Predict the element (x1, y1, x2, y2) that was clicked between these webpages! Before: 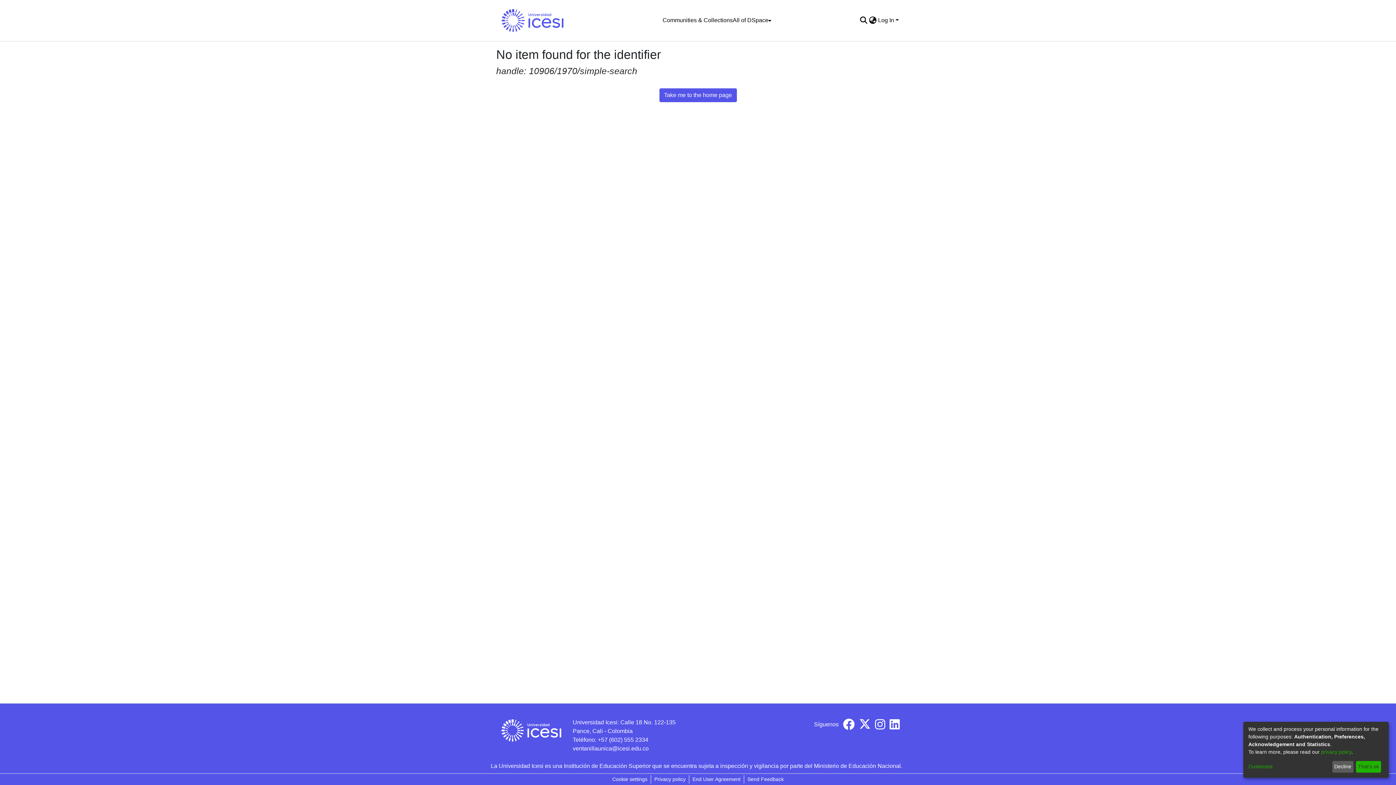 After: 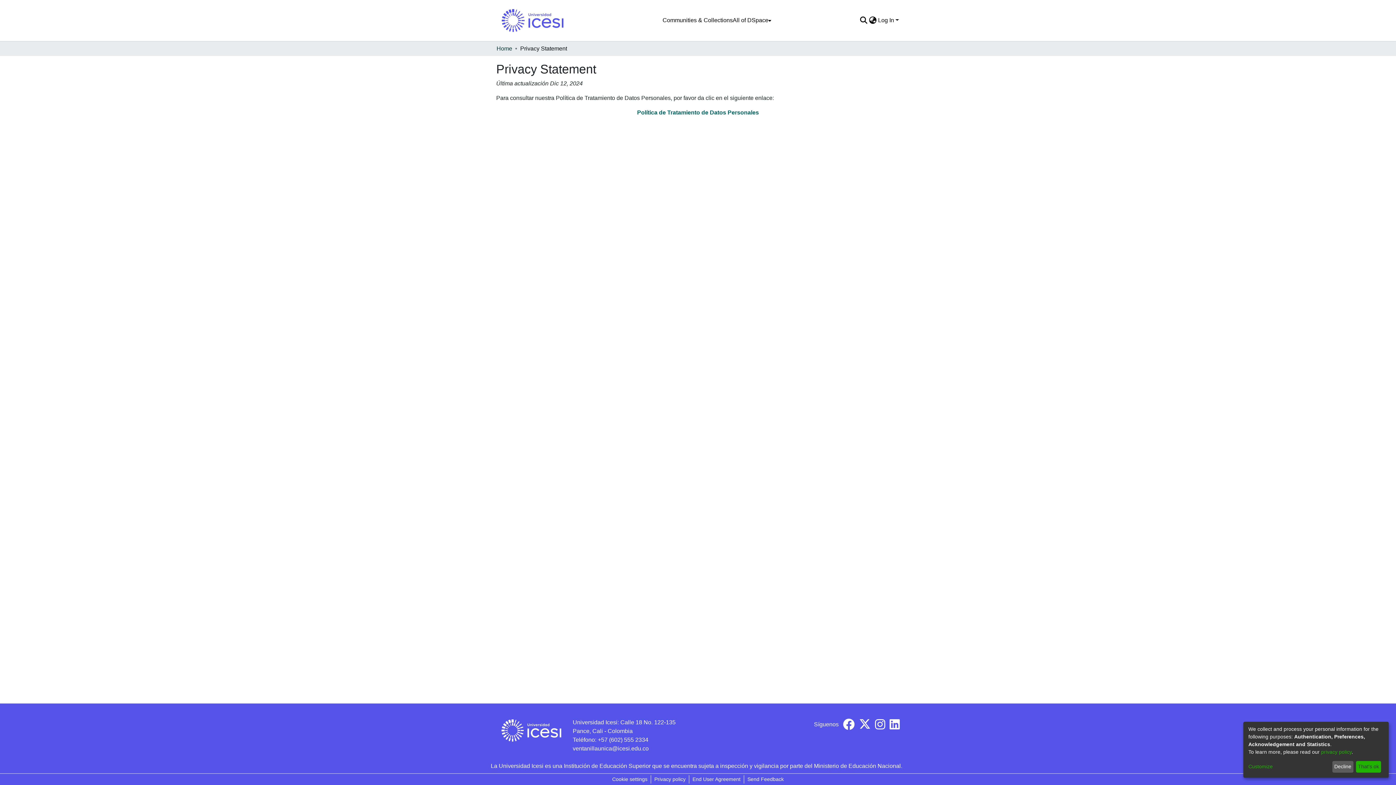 Action: bbox: (1321, 749, 1352, 755) label: privacy policy